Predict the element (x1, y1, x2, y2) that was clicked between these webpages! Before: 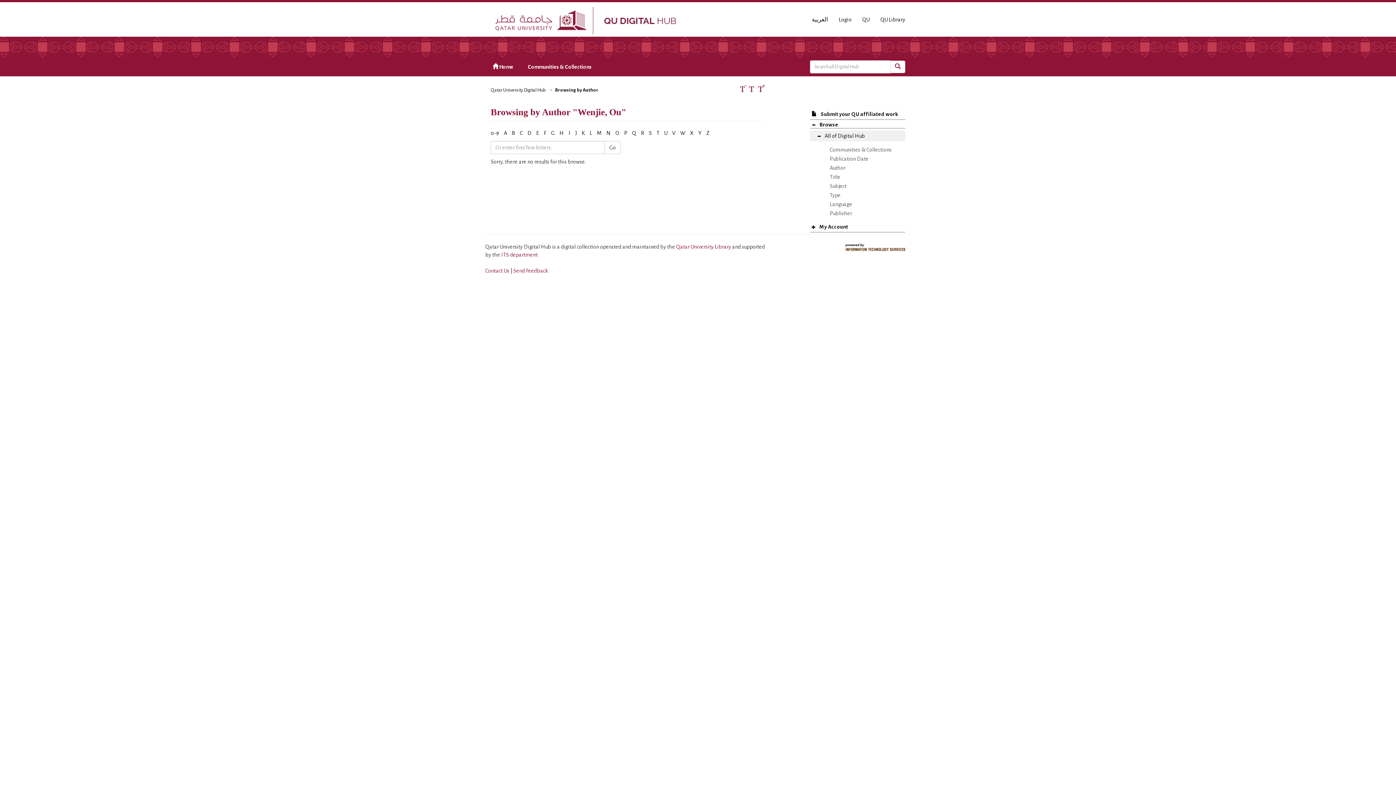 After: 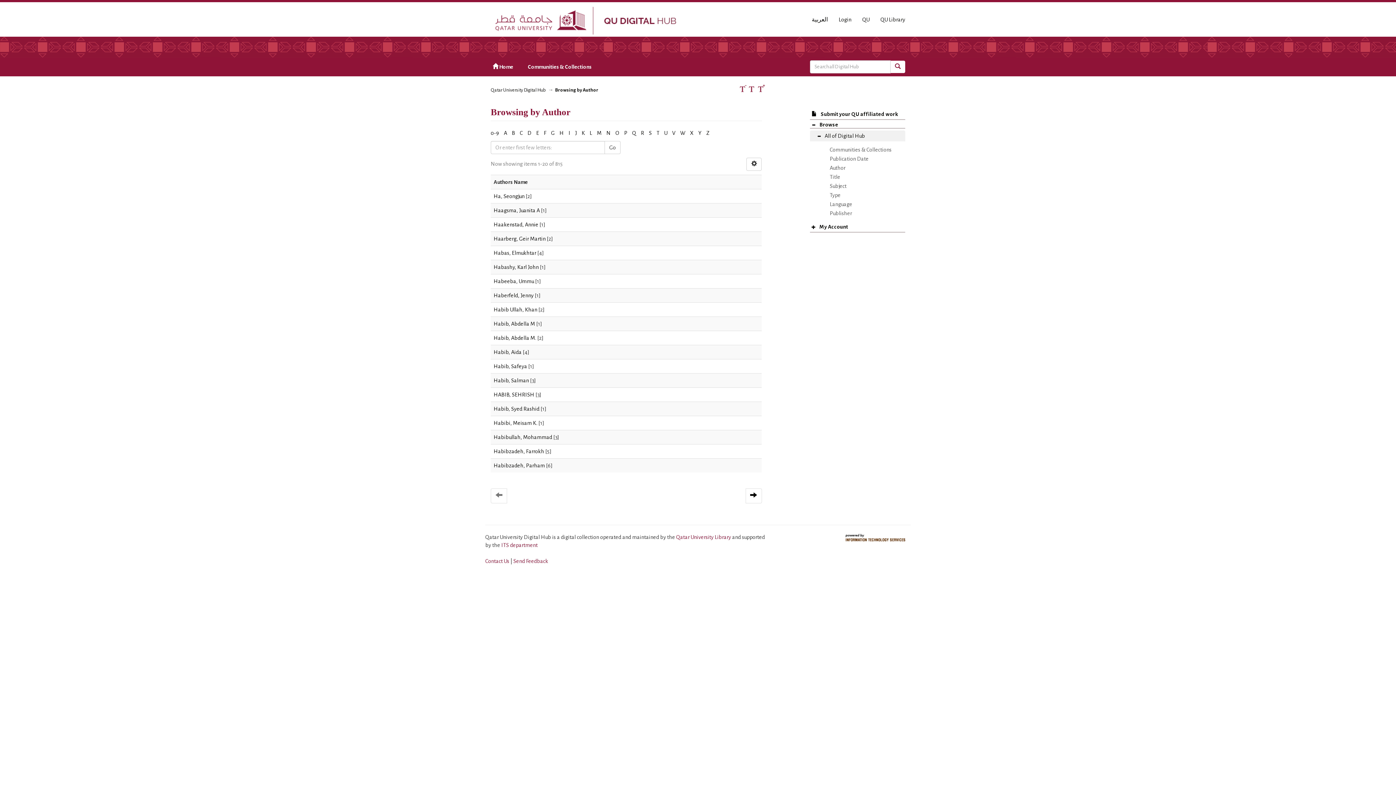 Action: label: H bbox: (559, 130, 564, 136)